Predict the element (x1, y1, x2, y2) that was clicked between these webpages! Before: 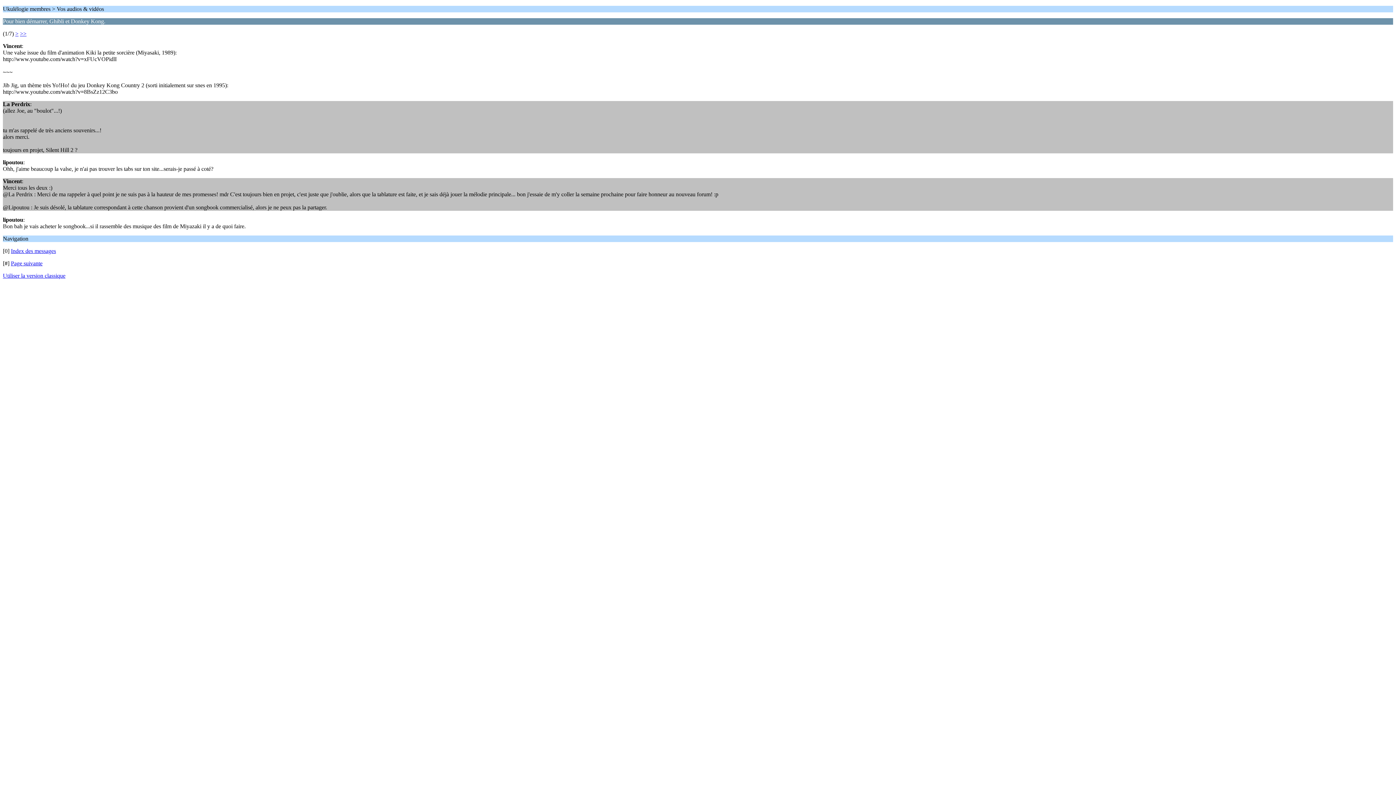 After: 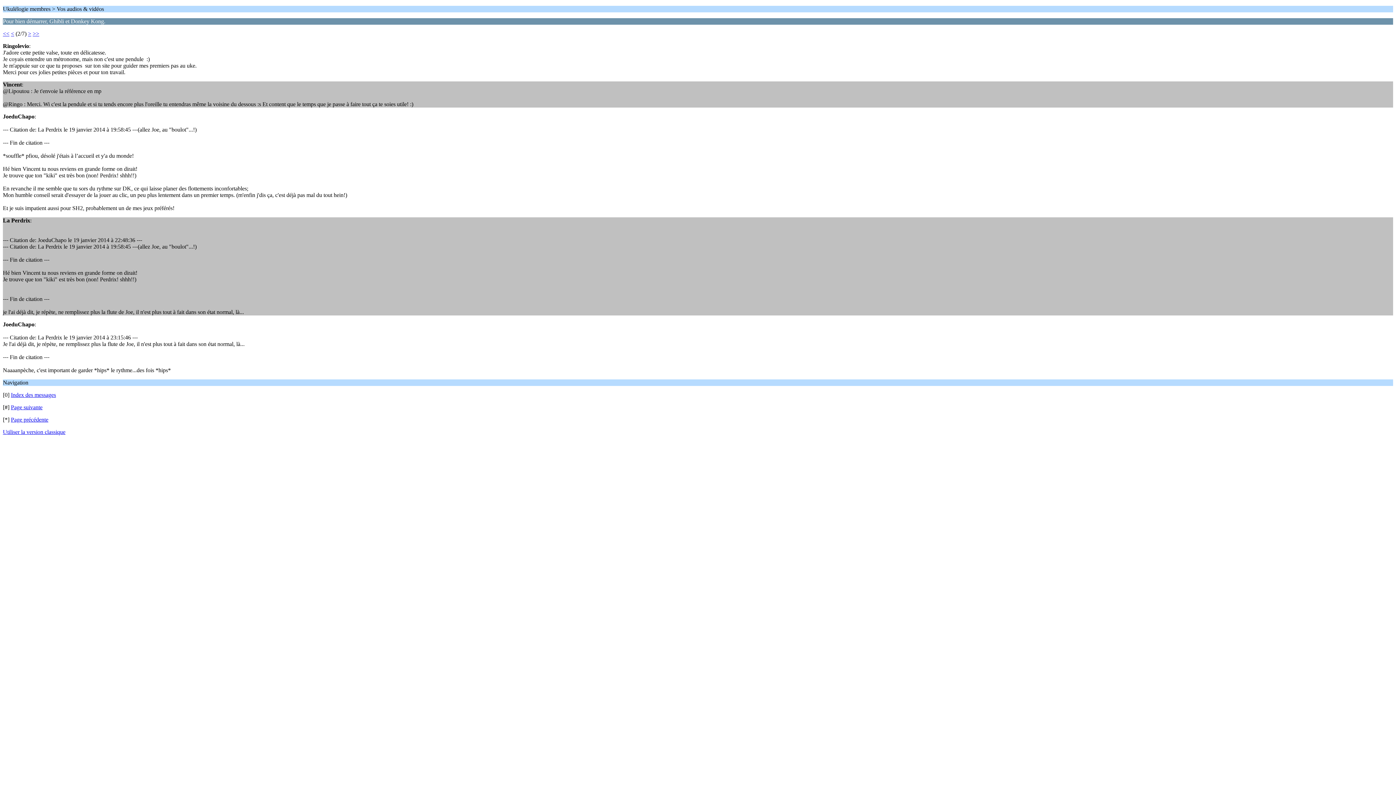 Action: label: > bbox: (15, 30, 18, 36)